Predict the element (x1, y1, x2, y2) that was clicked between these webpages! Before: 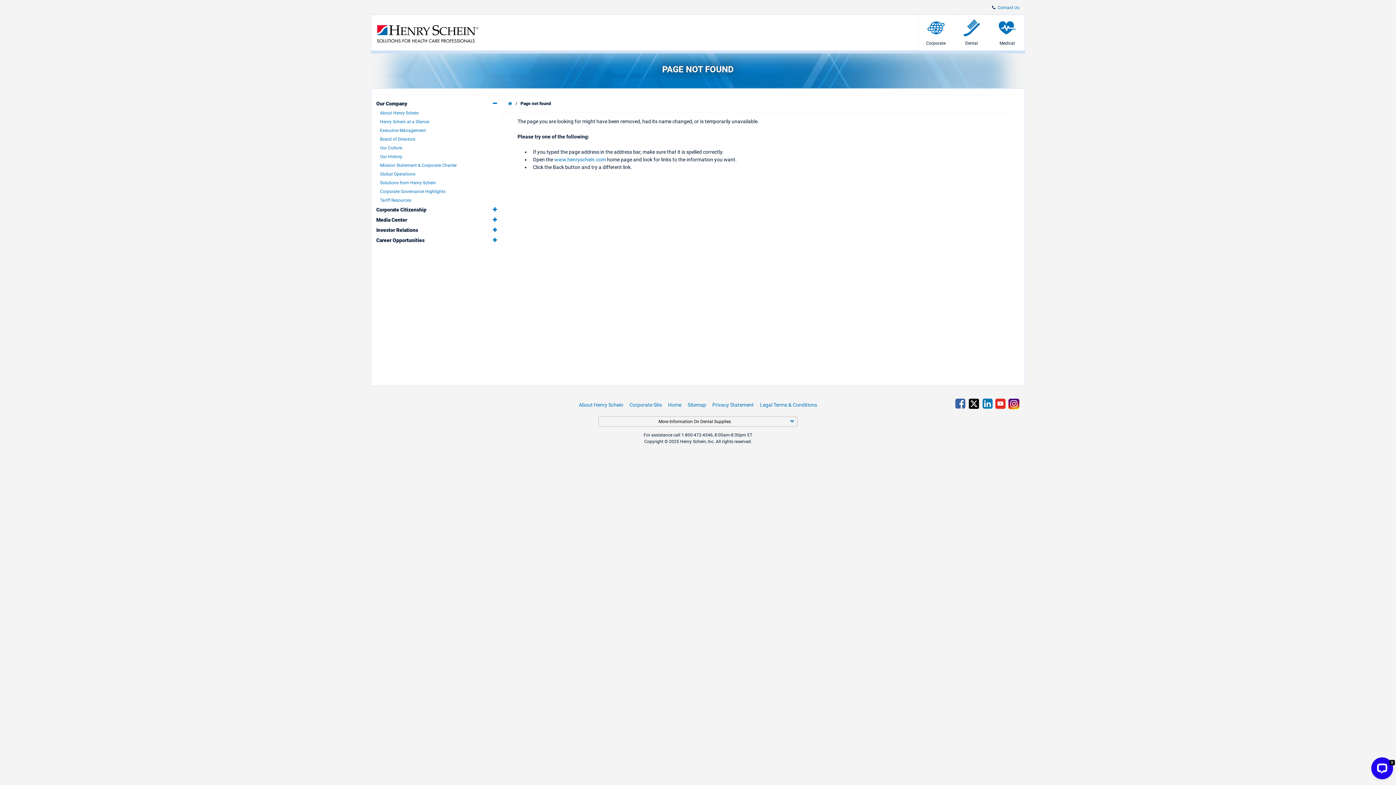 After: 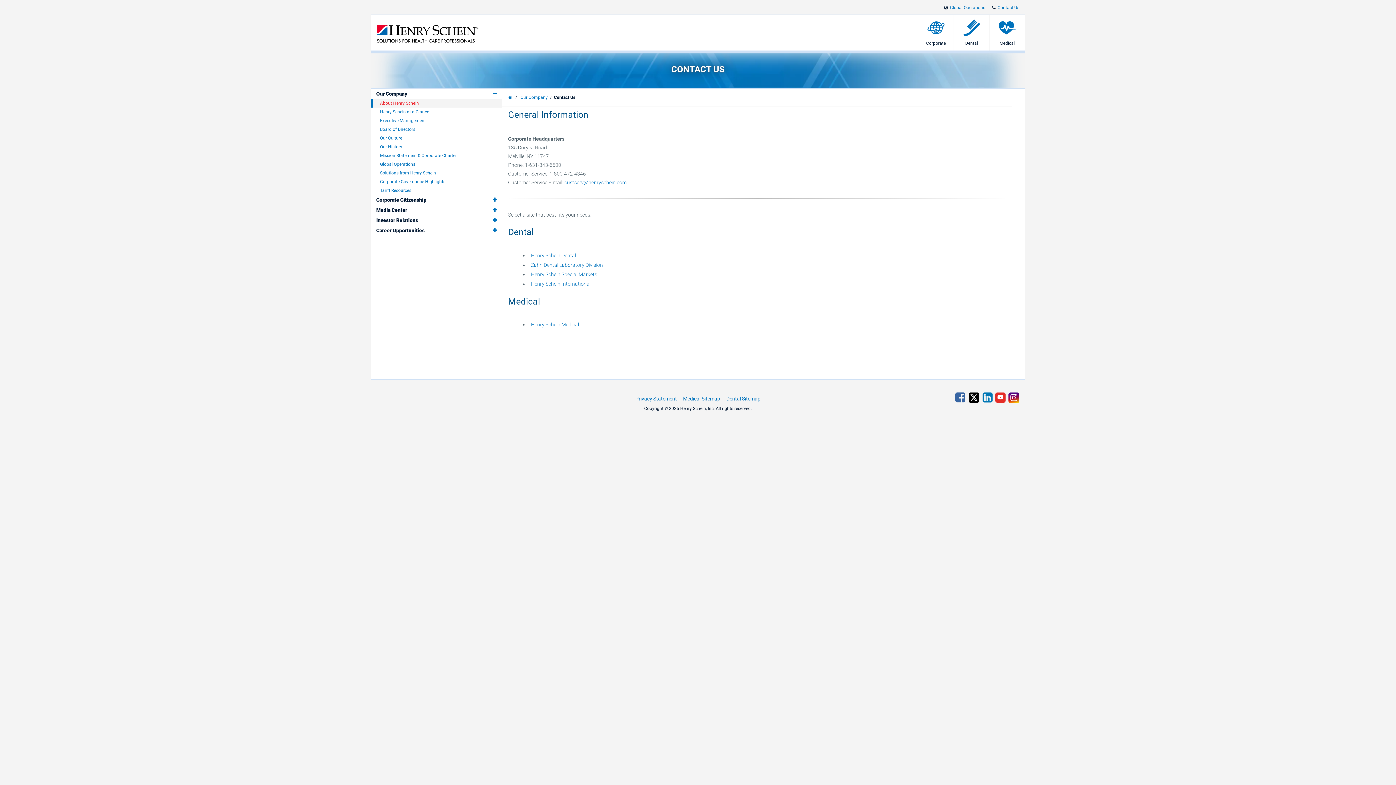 Action: bbox: (997, 5, 1019, 10) label: Contact Us